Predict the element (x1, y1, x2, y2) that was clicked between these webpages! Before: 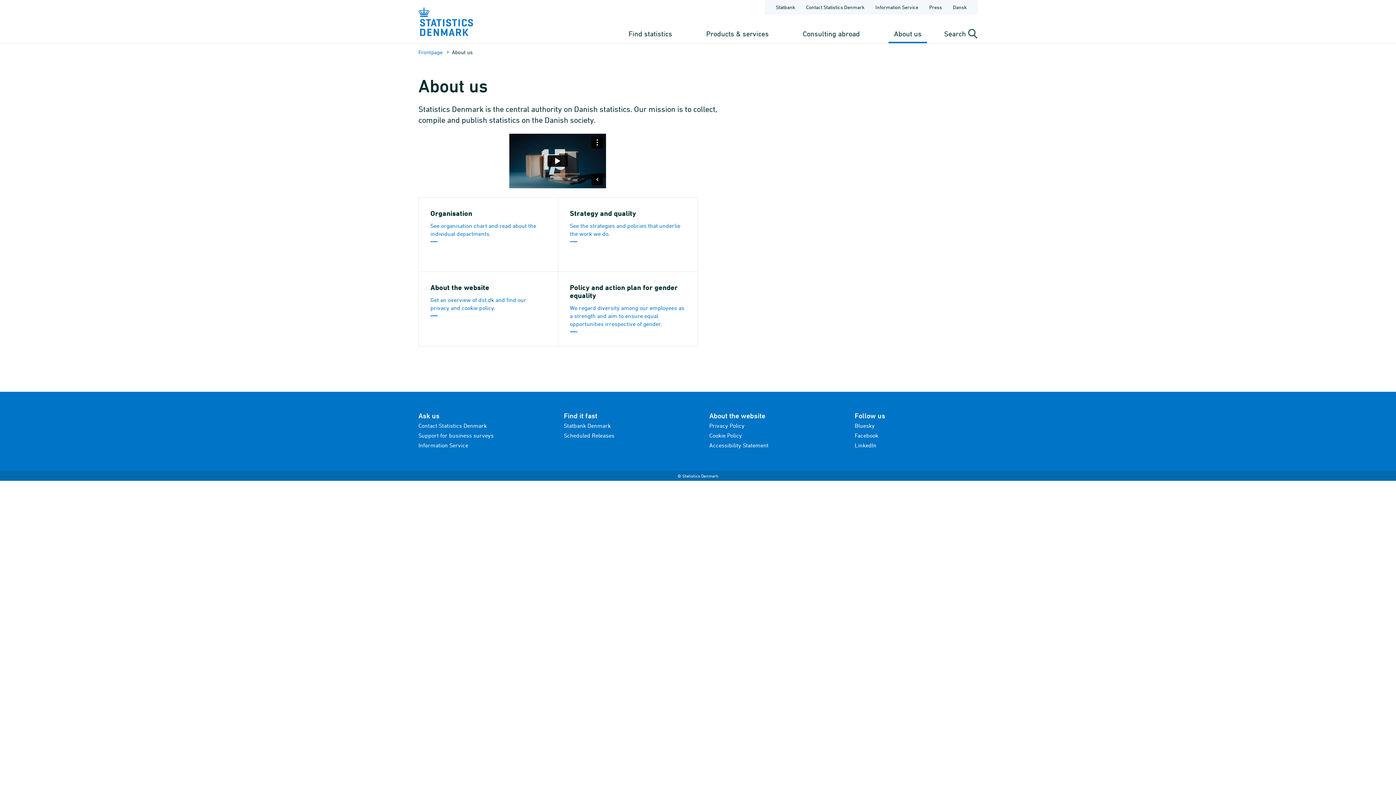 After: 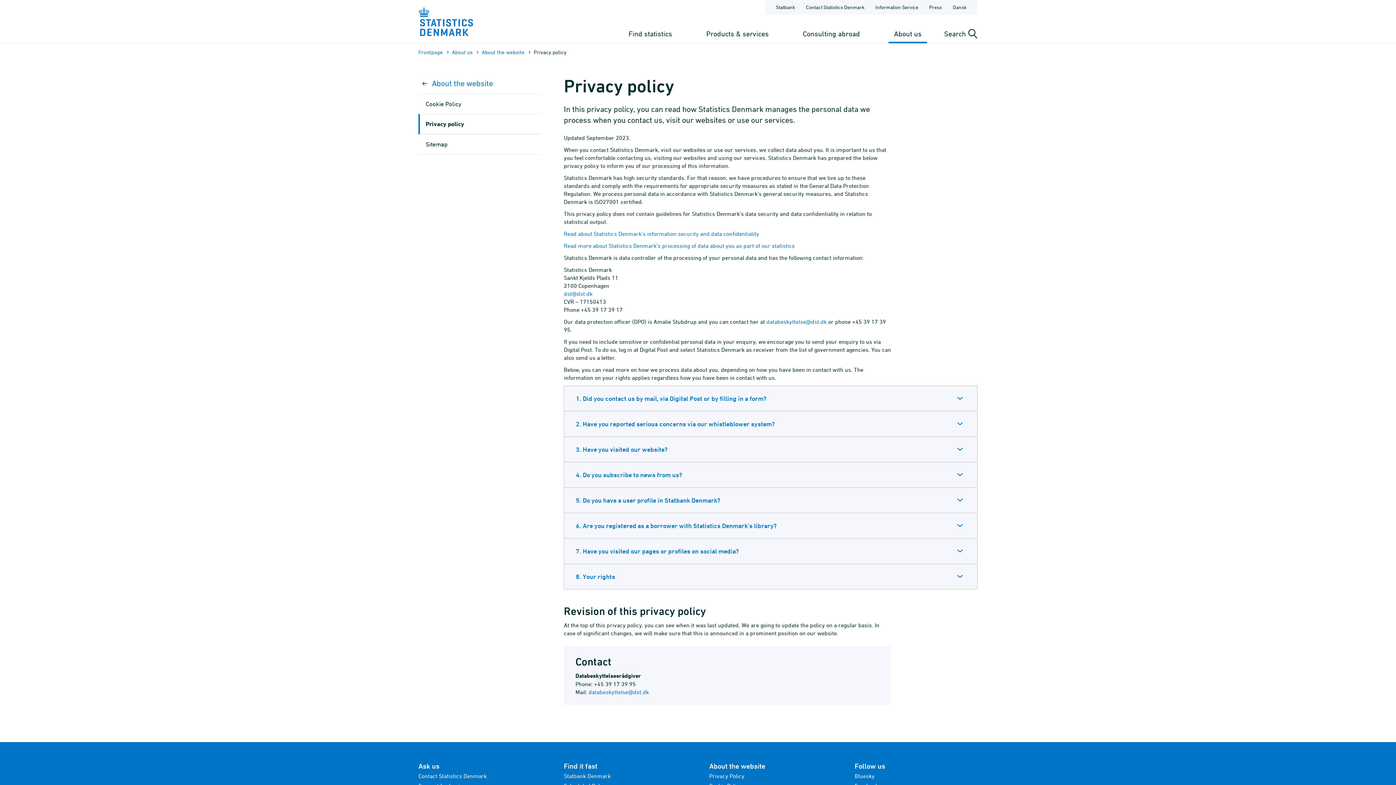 Action: label: Privacy Policy bbox: (709, 422, 744, 429)